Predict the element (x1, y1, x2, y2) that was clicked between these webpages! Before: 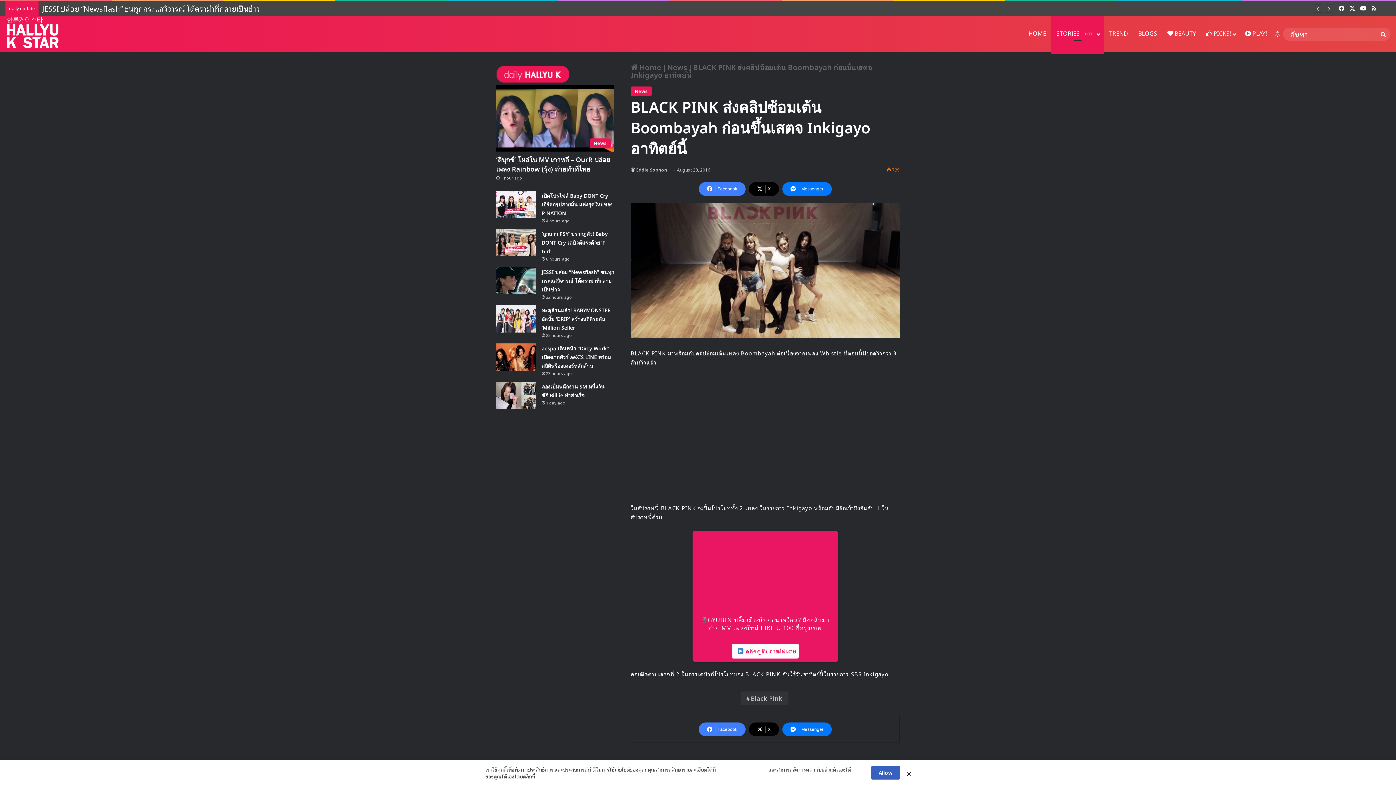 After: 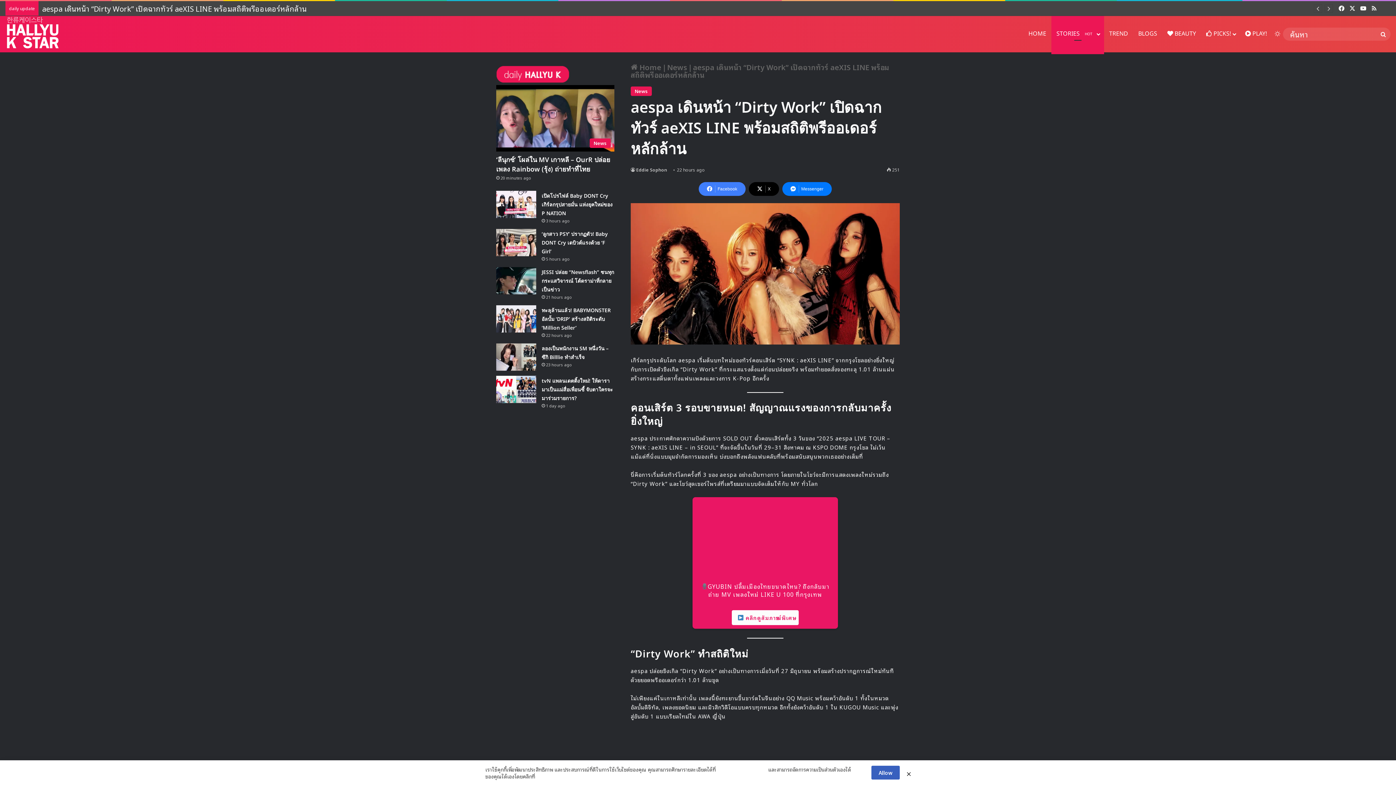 Action: bbox: (541, 345, 610, 370) label: aespa เดินหน้า “Dirty Work” เปิดฉากทัวร์ aeXIS LINE พร้อมสถิติพรีออเดอร์หลักล้าน